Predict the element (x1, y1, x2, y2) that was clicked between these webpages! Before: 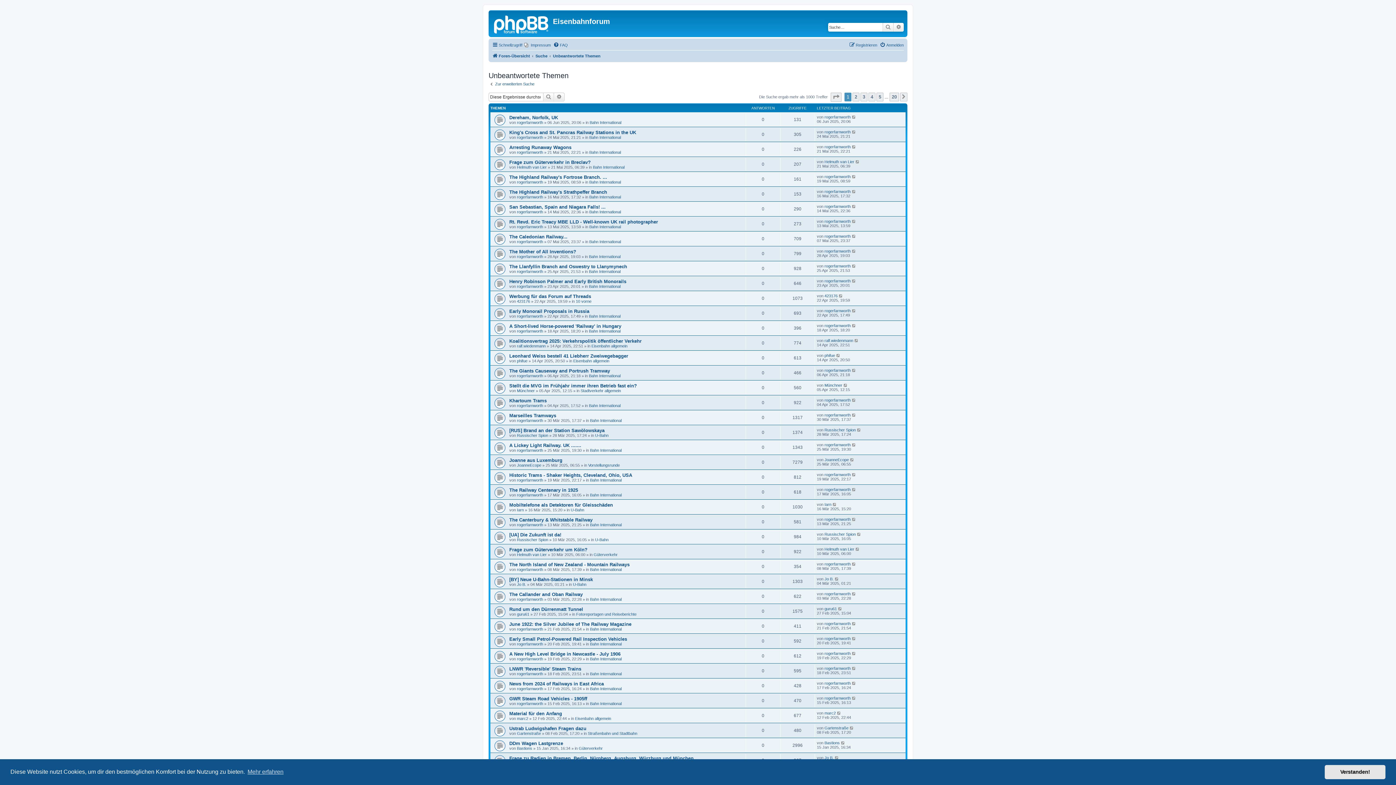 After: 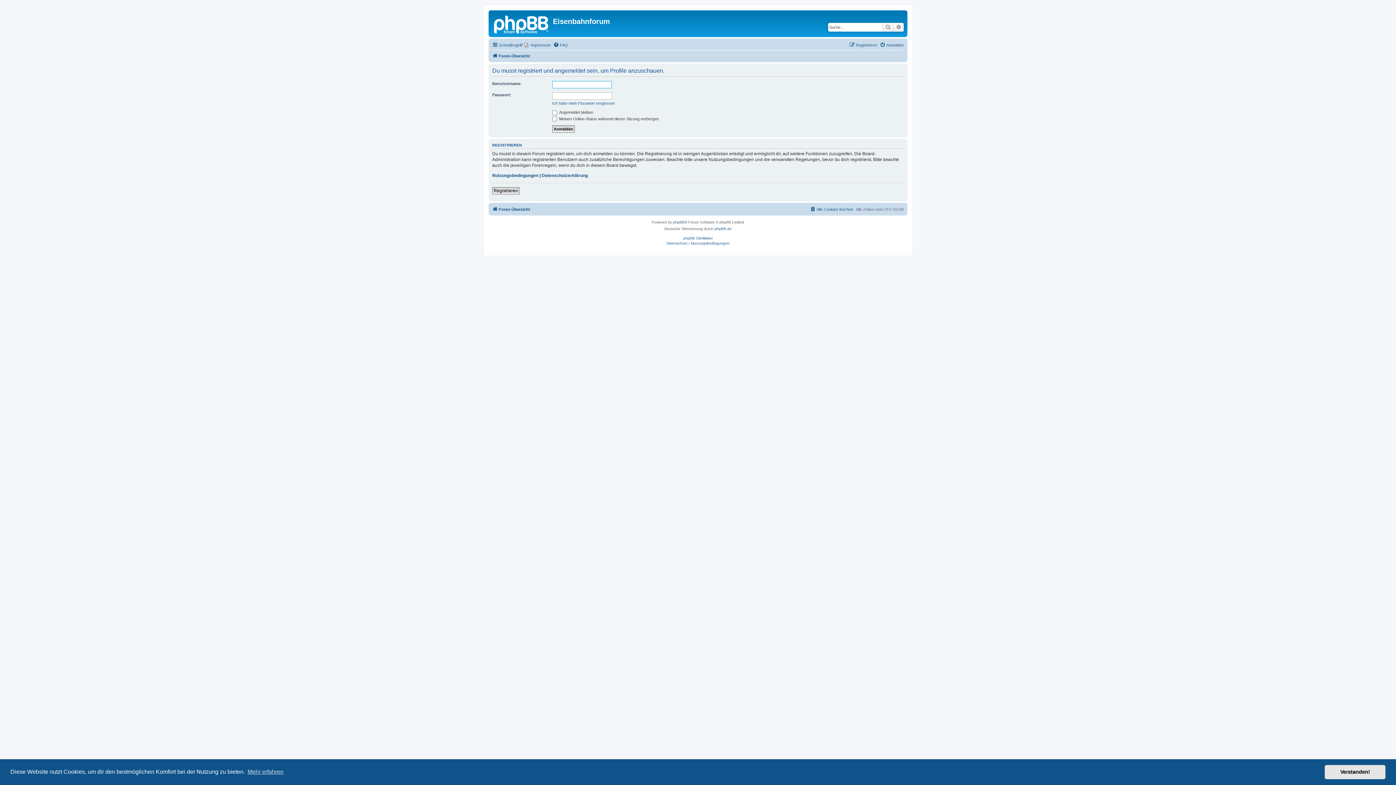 Action: bbox: (824, 502, 831, 506) label: Iarn